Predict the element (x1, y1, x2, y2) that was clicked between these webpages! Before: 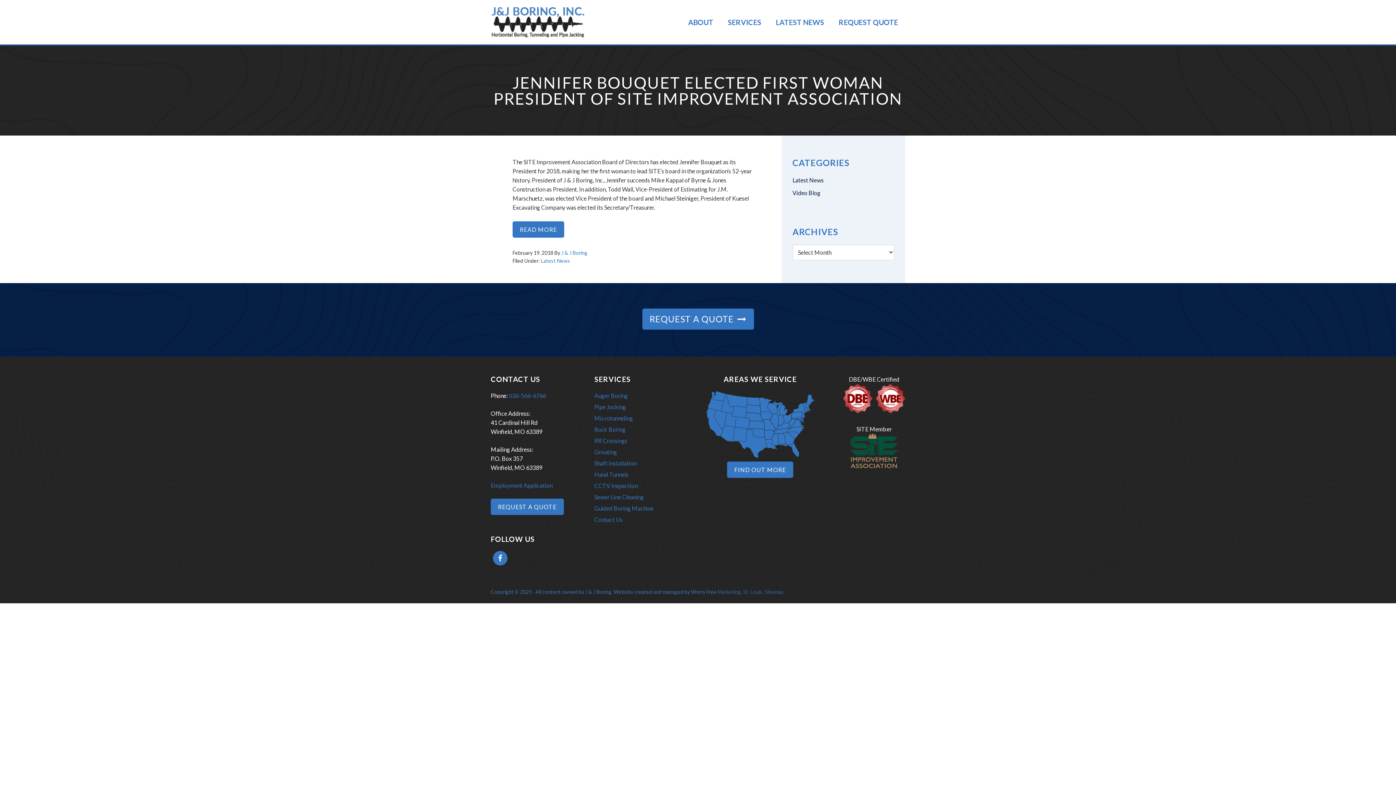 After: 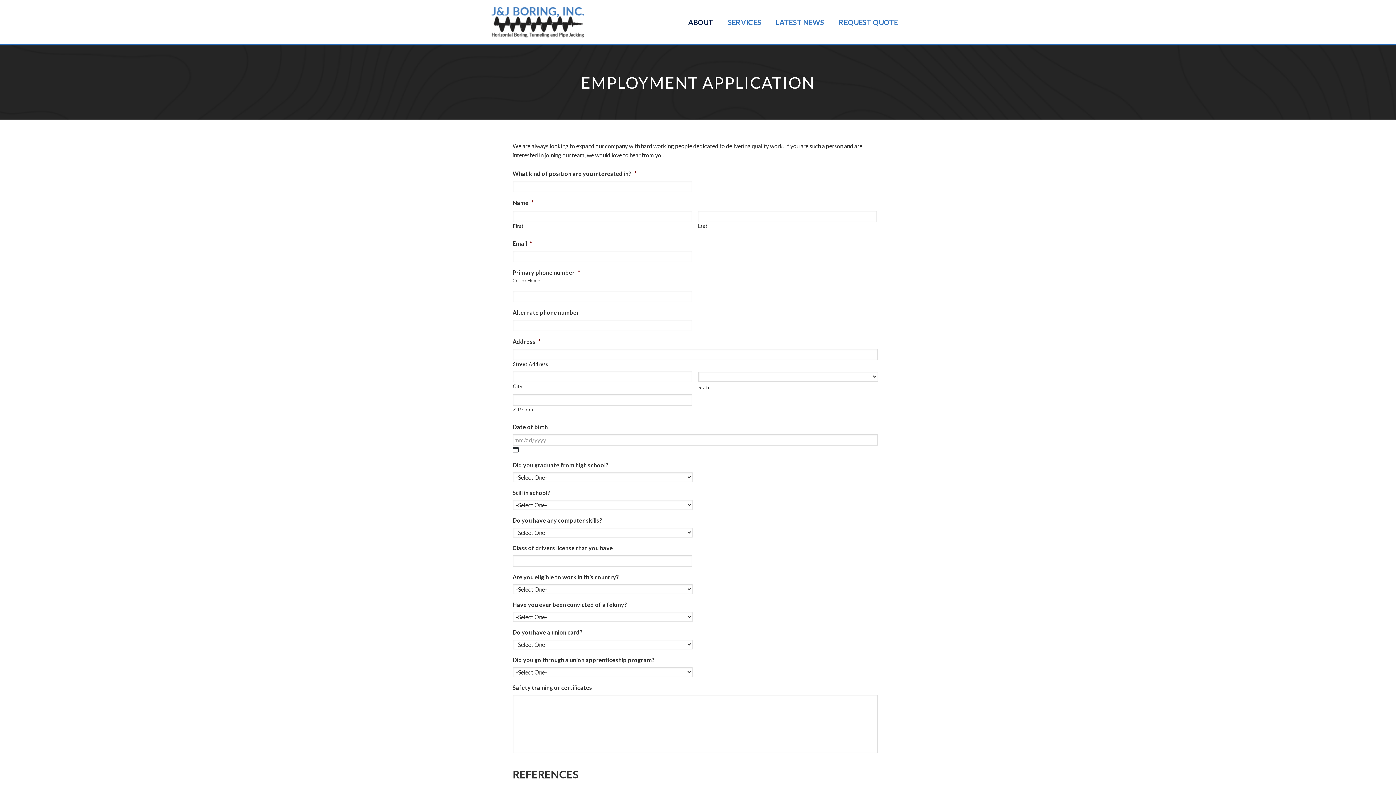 Action: label: Employment Application bbox: (490, 482, 552, 489)